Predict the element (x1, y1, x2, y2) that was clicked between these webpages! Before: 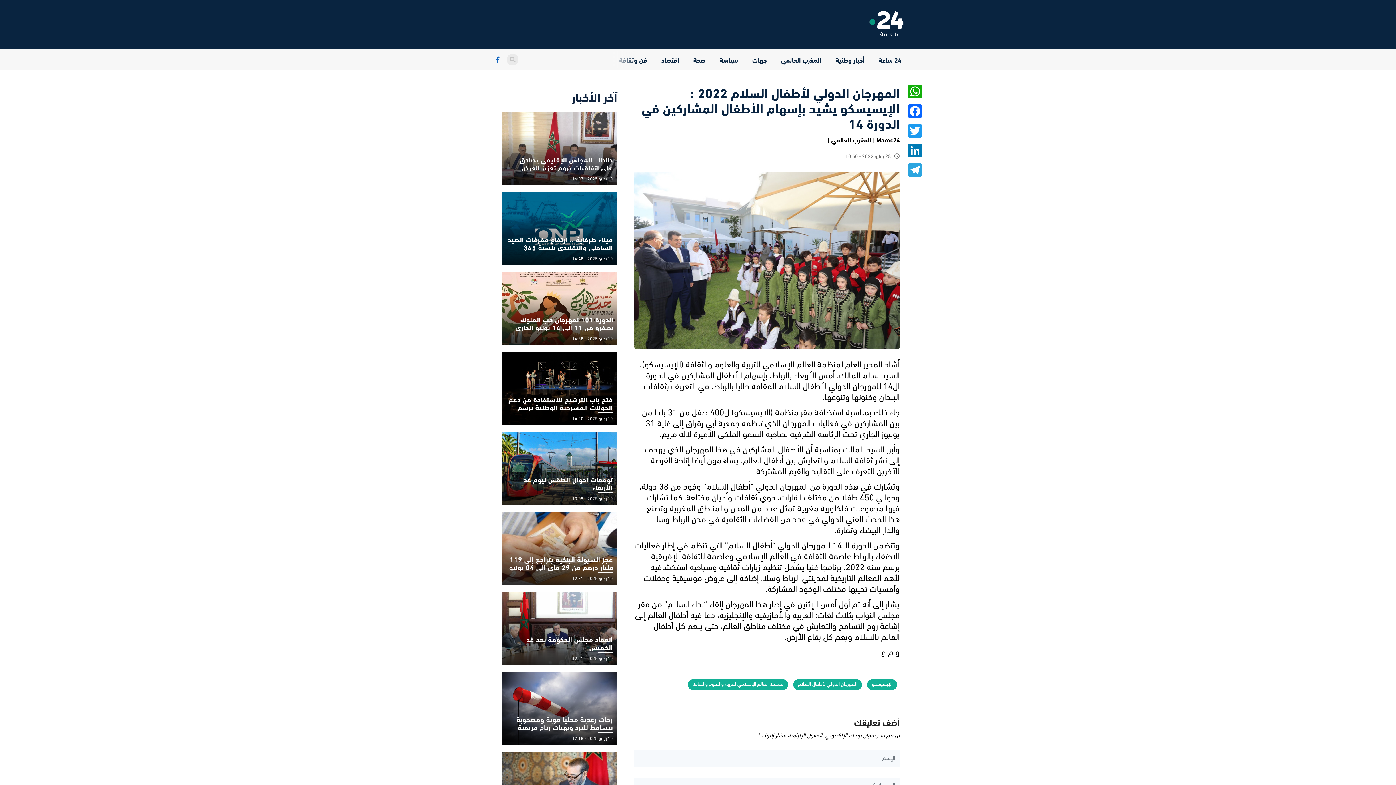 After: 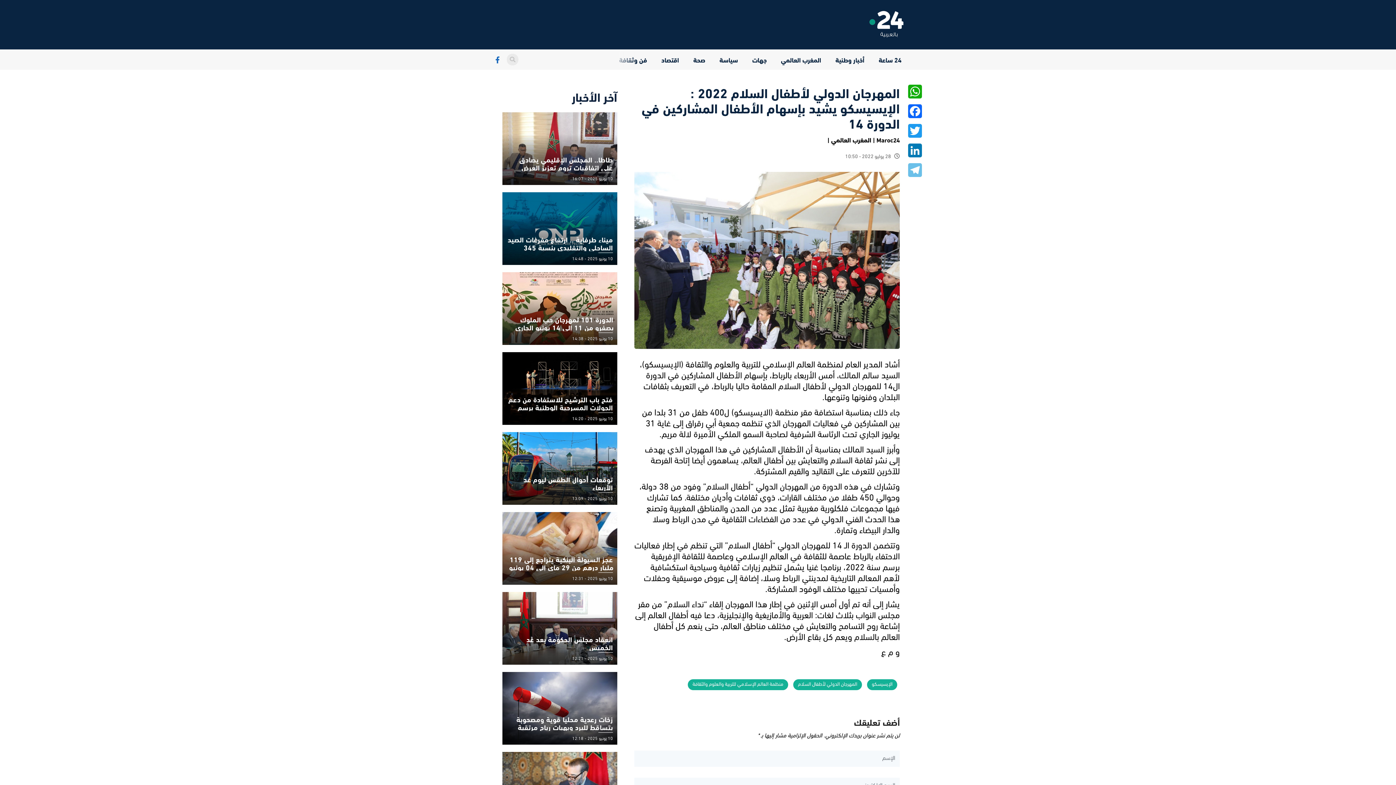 Action: bbox: (906, 163, 923, 182) label: Telegram